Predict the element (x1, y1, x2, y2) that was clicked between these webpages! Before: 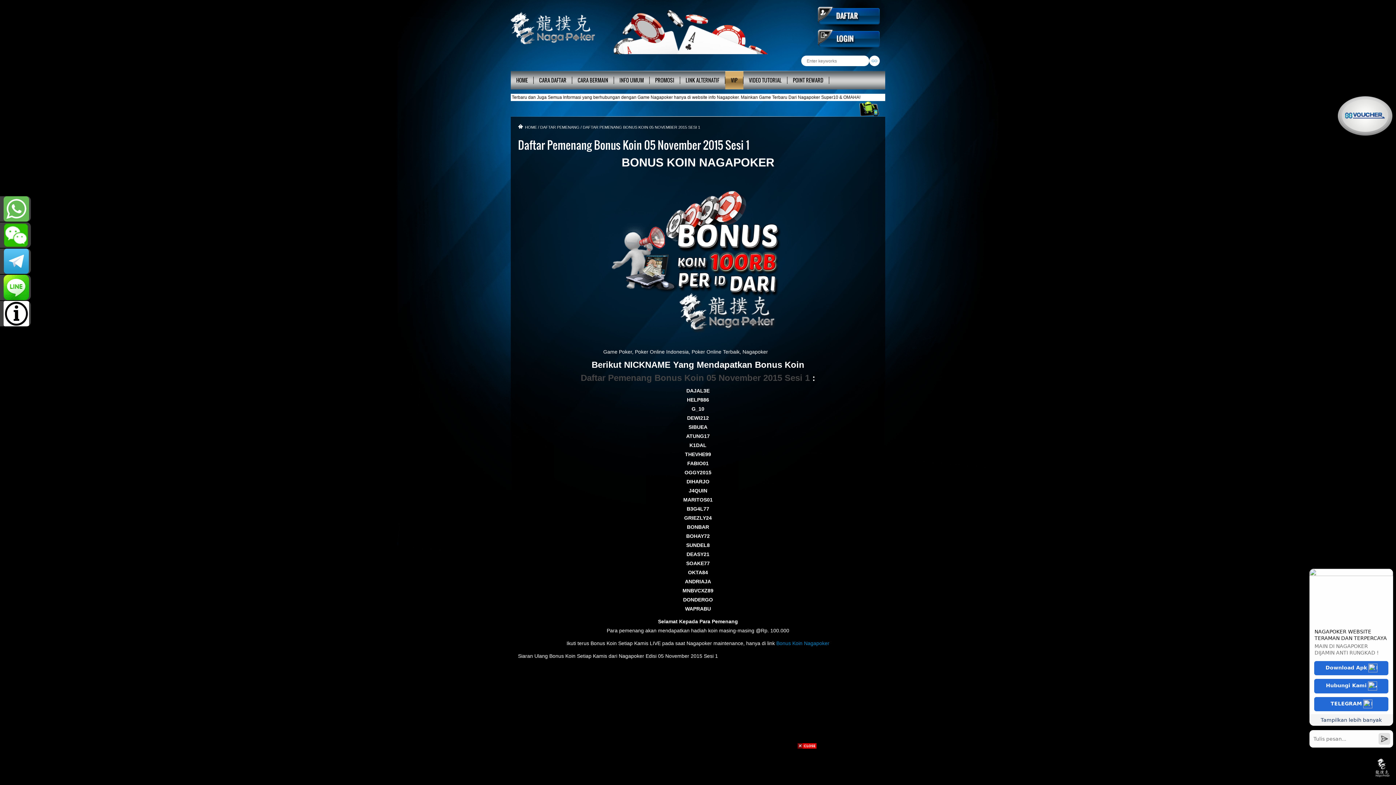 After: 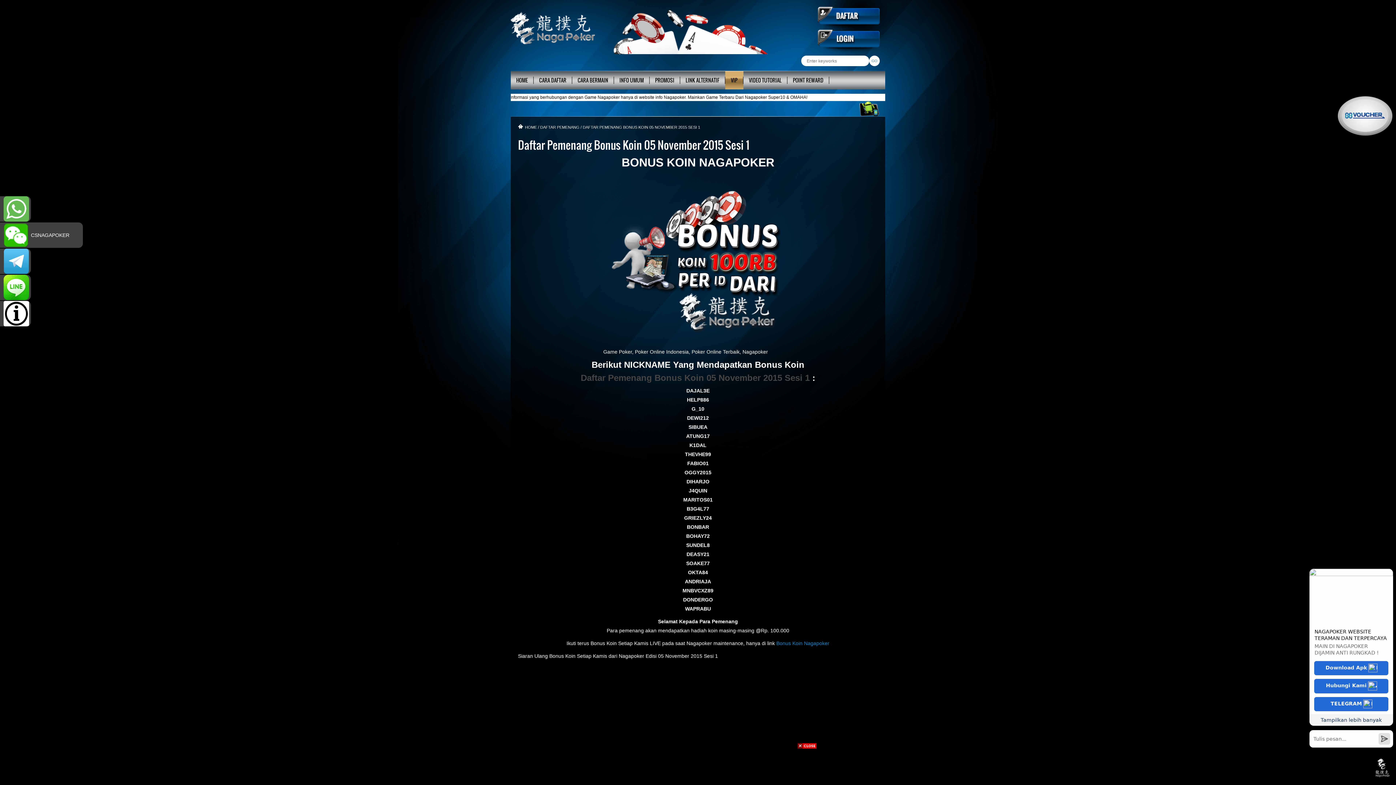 Action: bbox: (0, 222, 30, 248) label: CSNAGAPOKER